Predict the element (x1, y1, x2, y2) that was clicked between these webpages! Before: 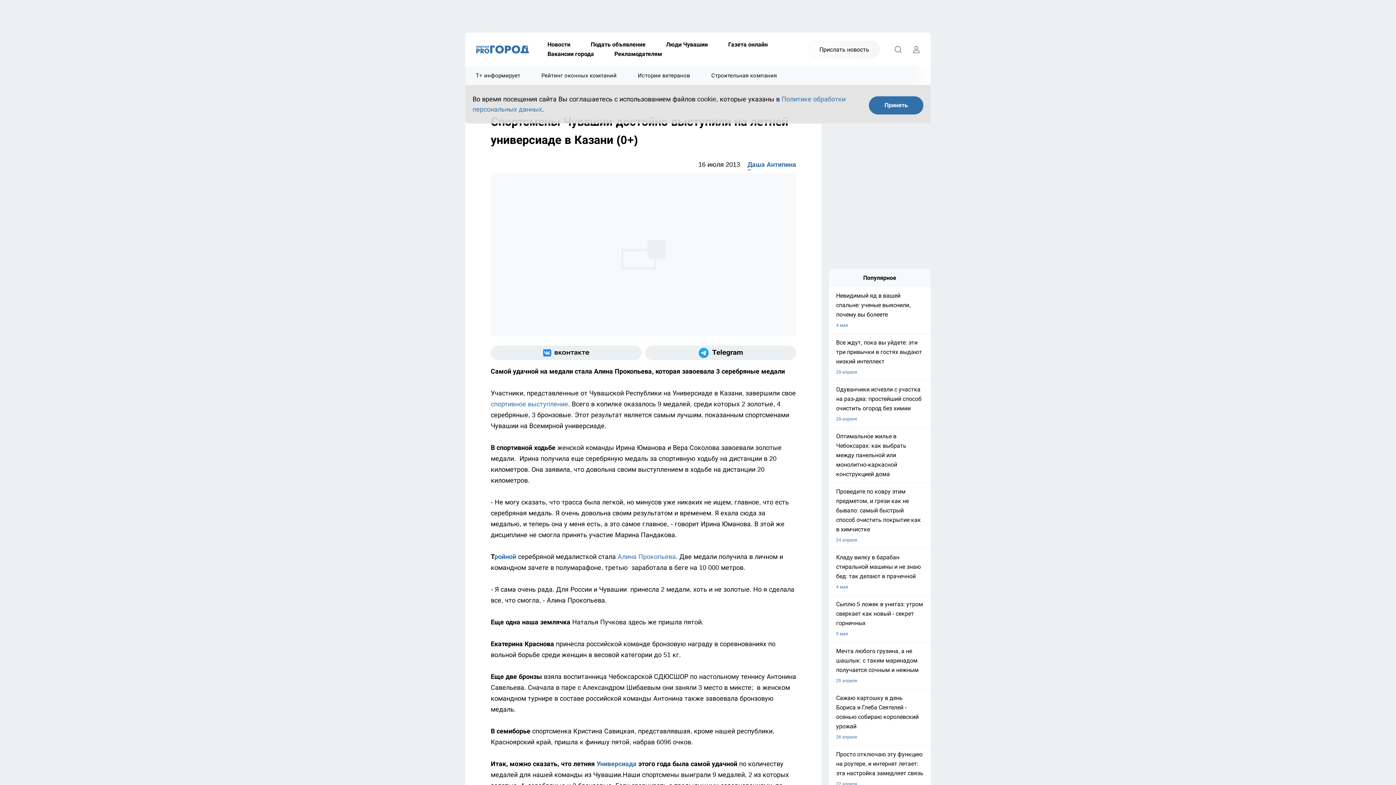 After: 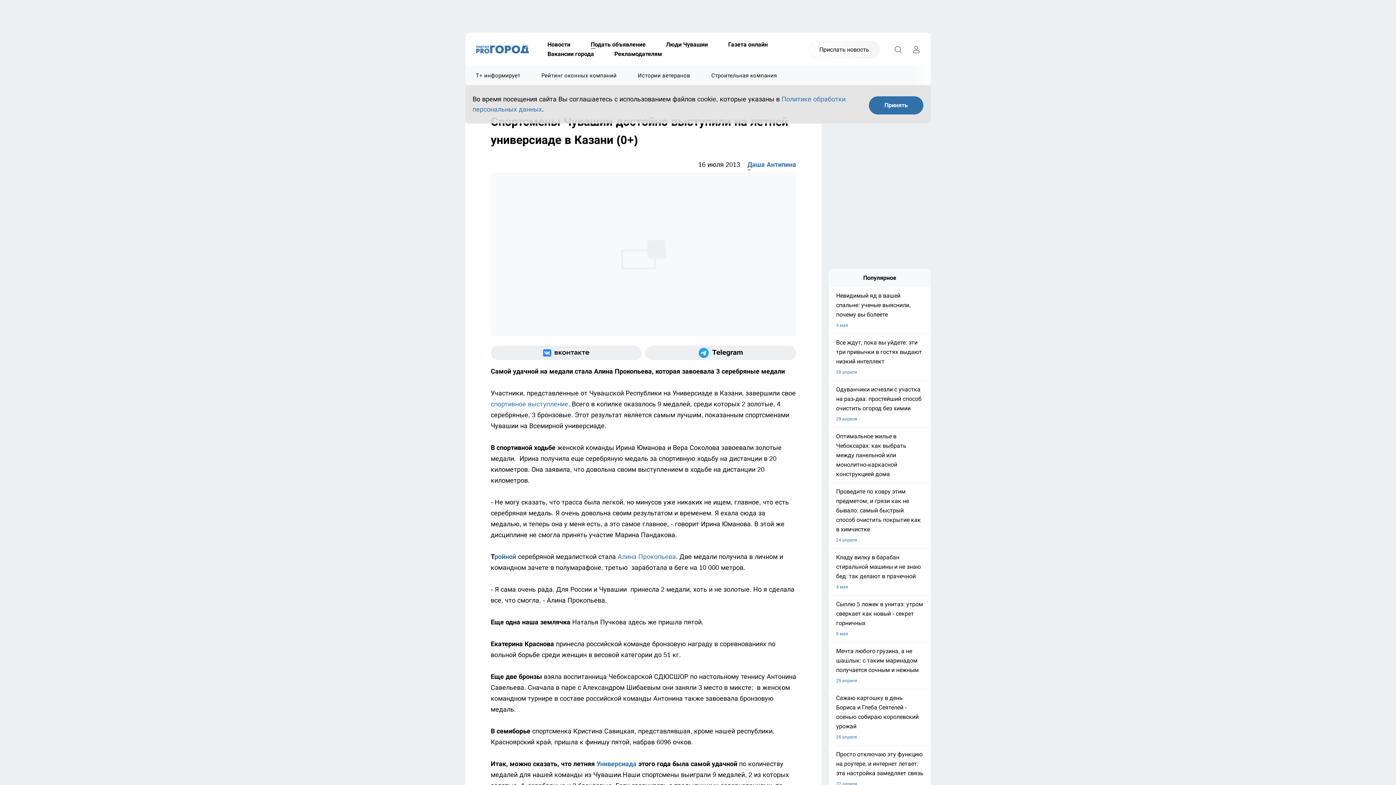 Action: bbox: (580, 40, 656, 49) label: Подать объявление